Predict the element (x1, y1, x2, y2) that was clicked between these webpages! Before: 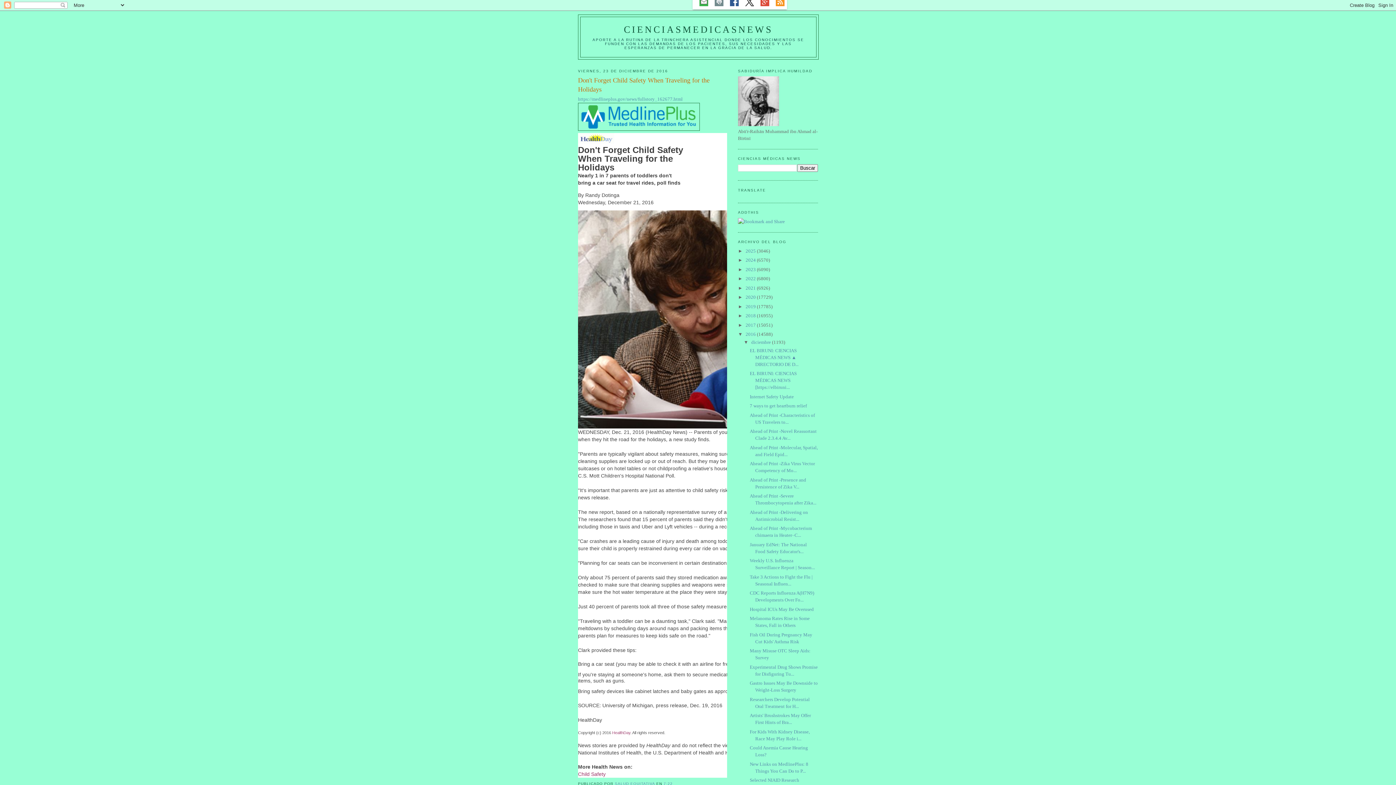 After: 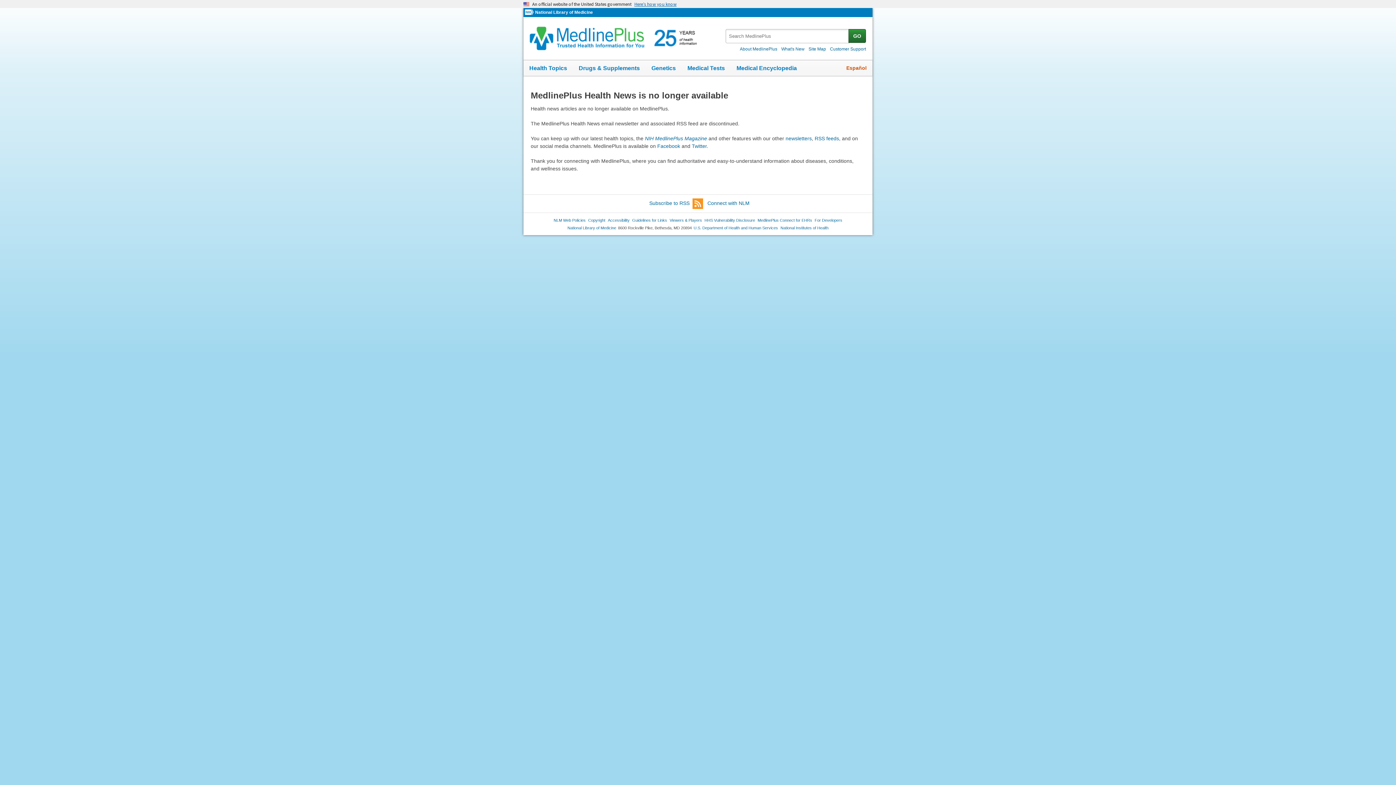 Action: bbox: (758, -4, 771, 7)